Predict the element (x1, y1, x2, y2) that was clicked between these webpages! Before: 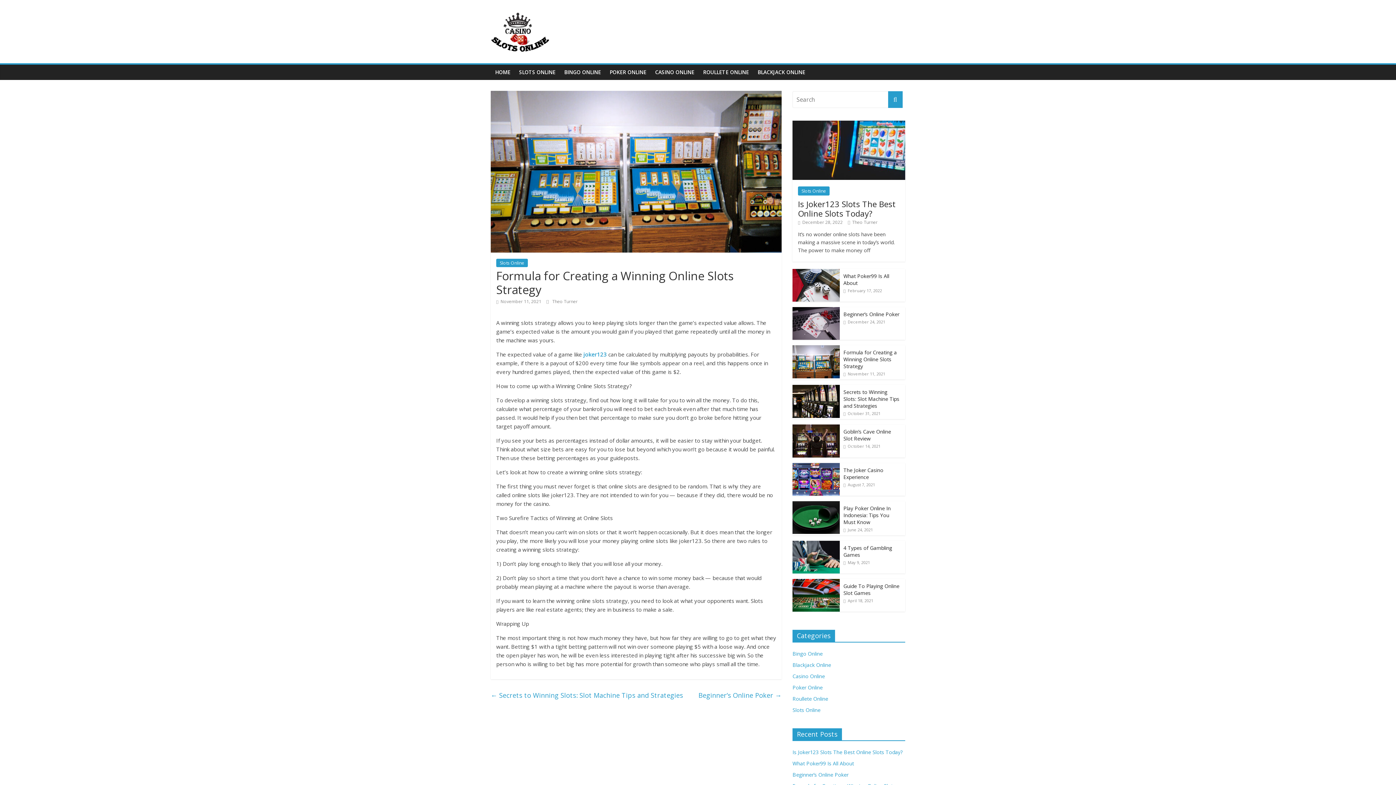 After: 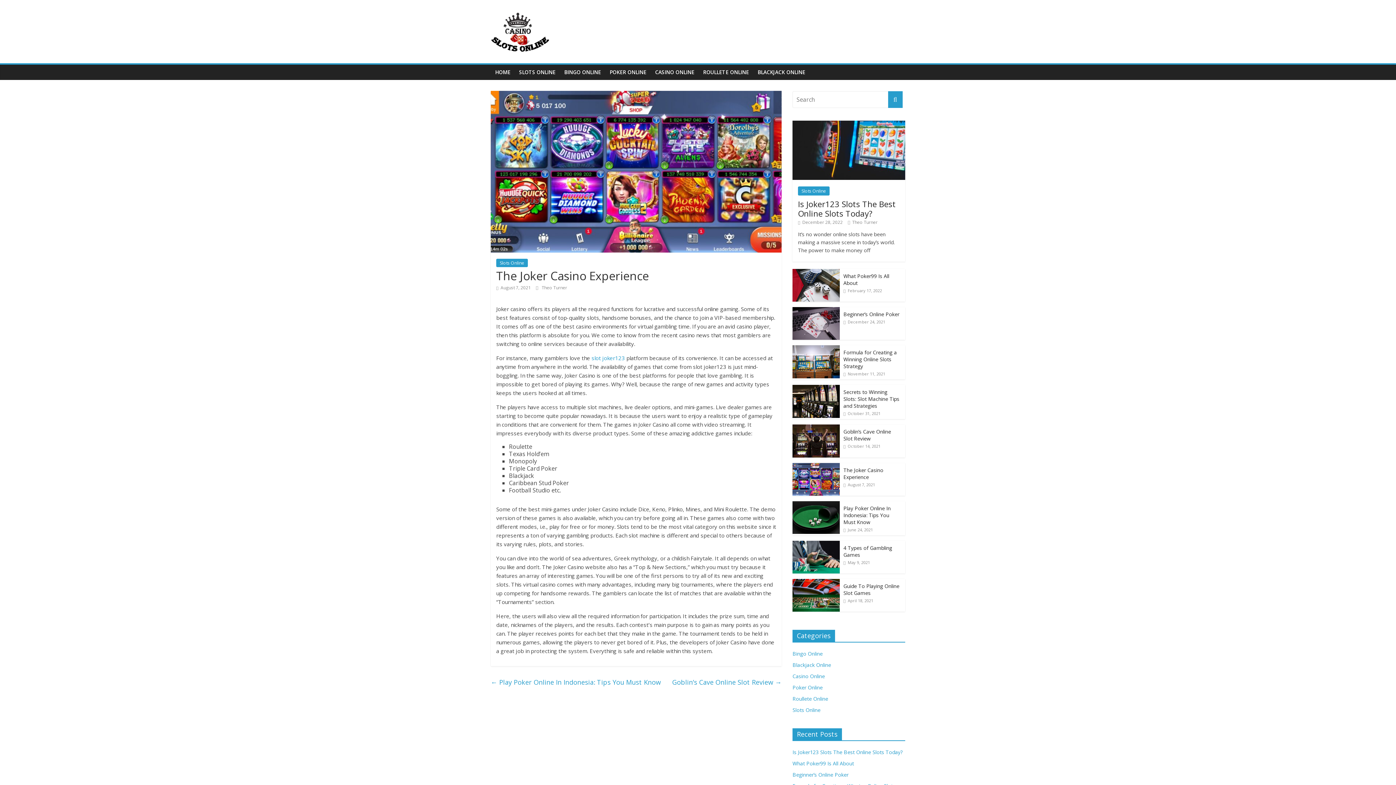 Action: label: The Joker Casino Experience bbox: (843, 466, 883, 480)